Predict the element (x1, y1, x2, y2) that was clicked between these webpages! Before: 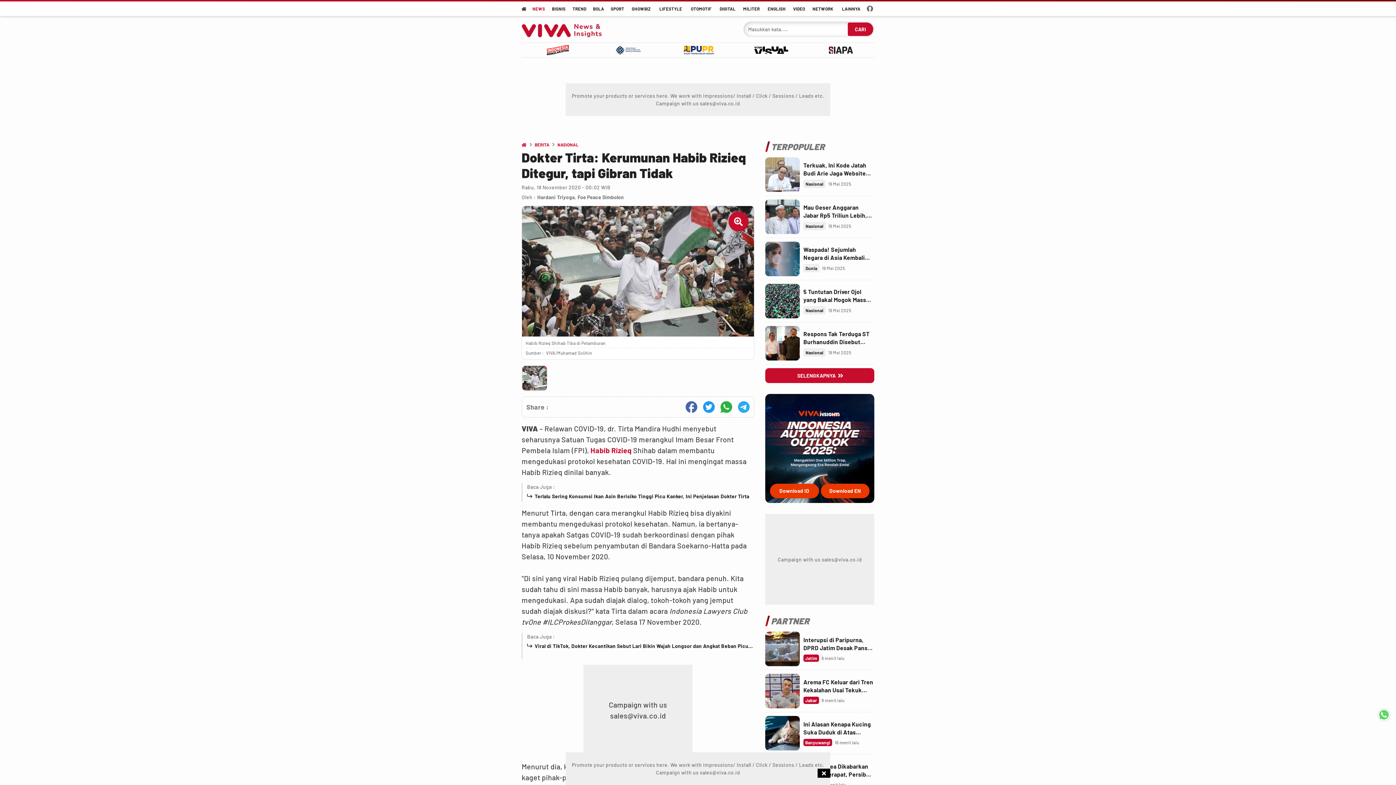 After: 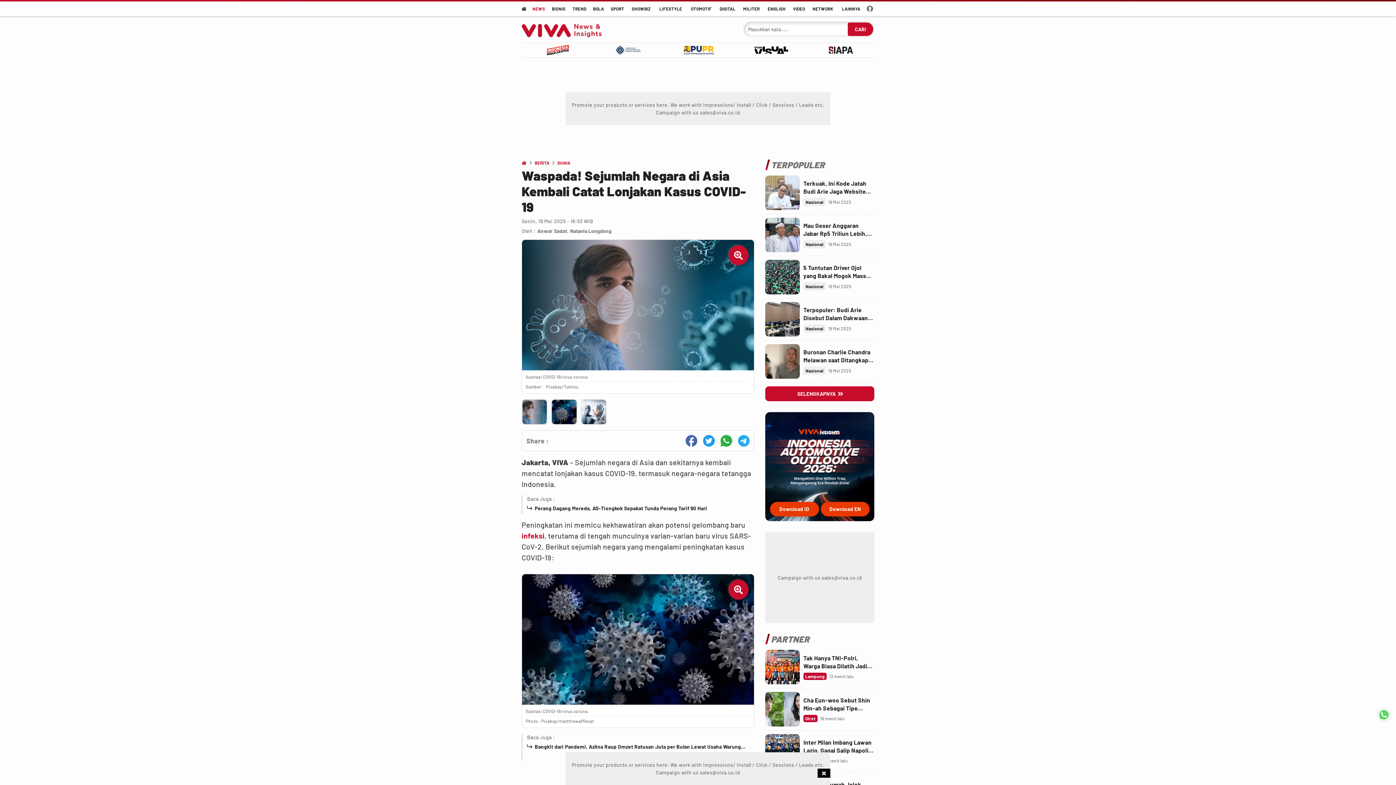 Action: label: Link Title bbox: (765, 241, 800, 276)